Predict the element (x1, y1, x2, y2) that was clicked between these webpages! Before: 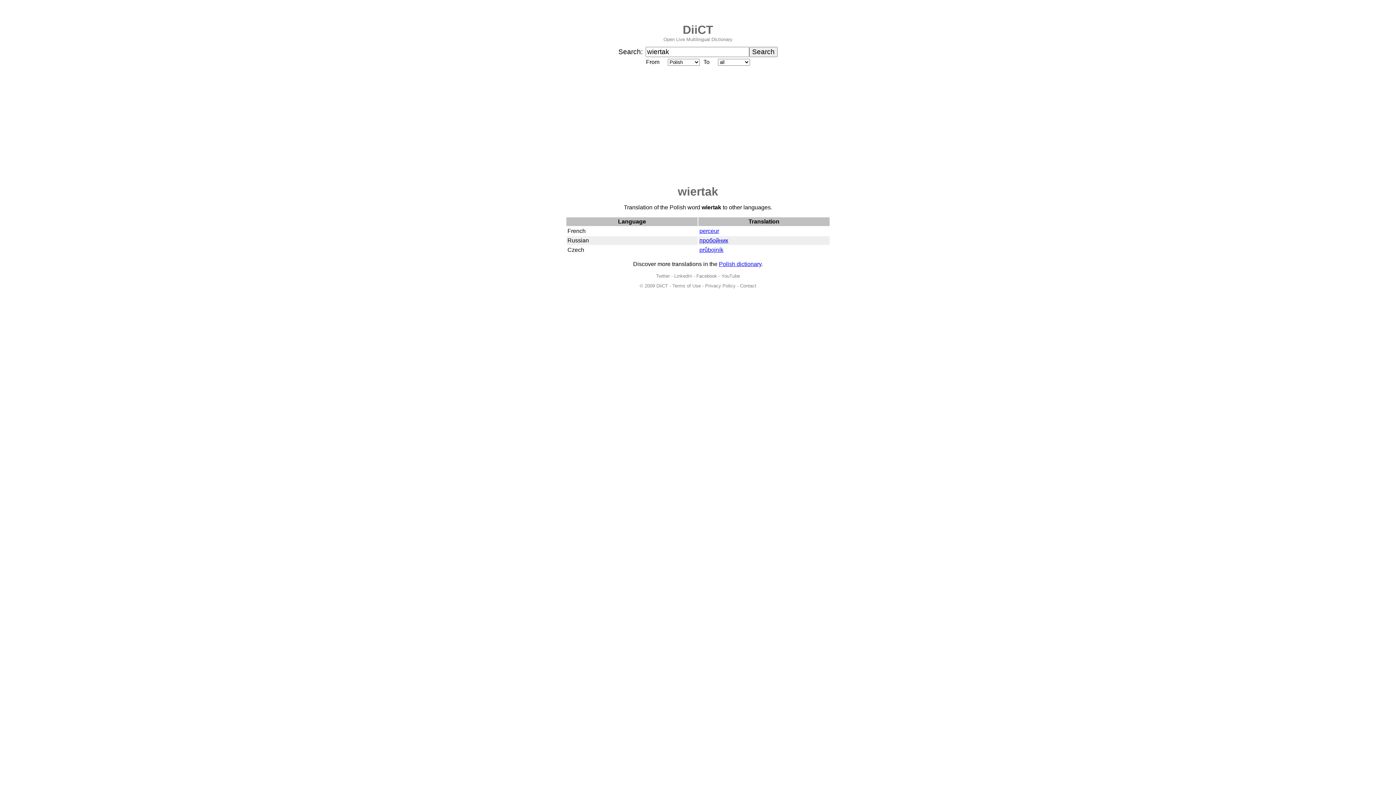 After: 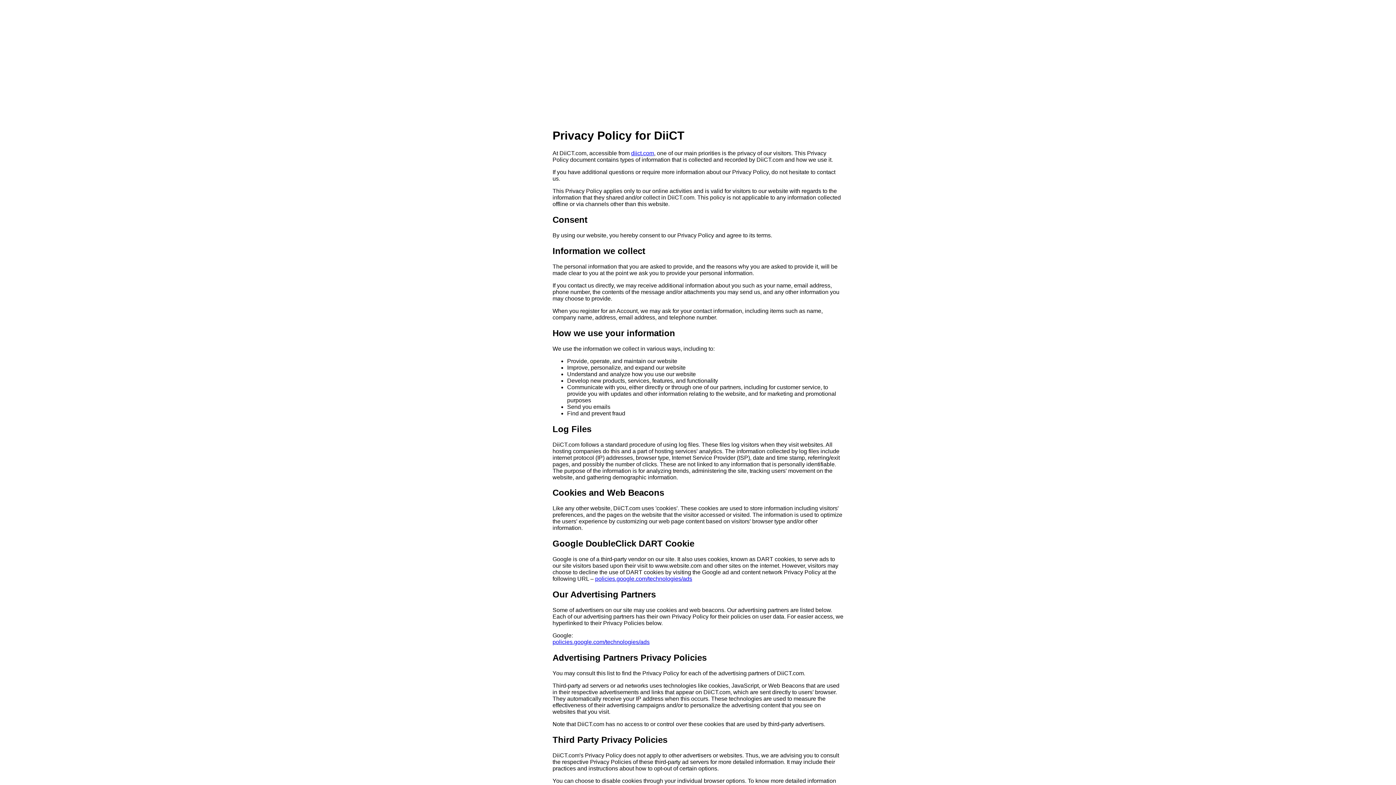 Action: bbox: (705, 283, 735, 288) label: Privacy Policy